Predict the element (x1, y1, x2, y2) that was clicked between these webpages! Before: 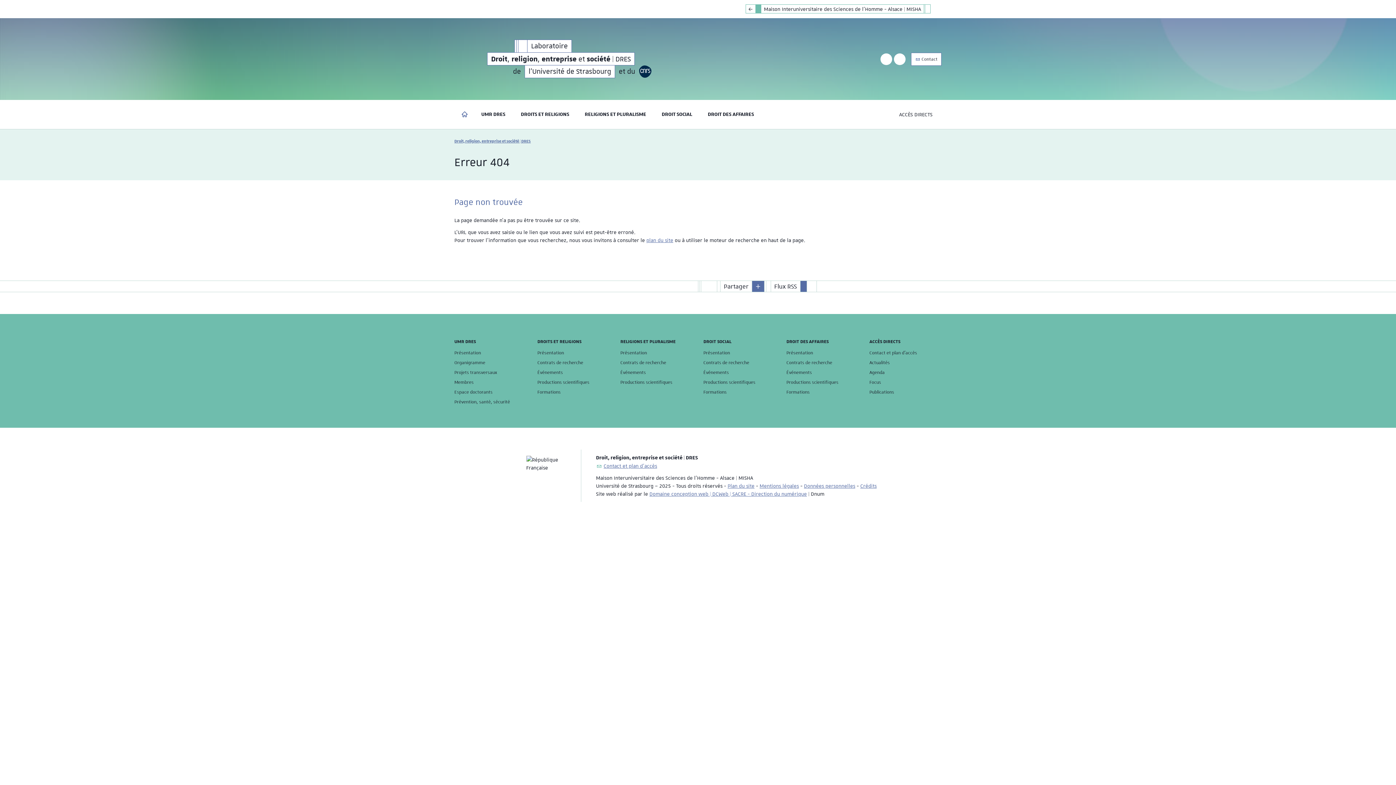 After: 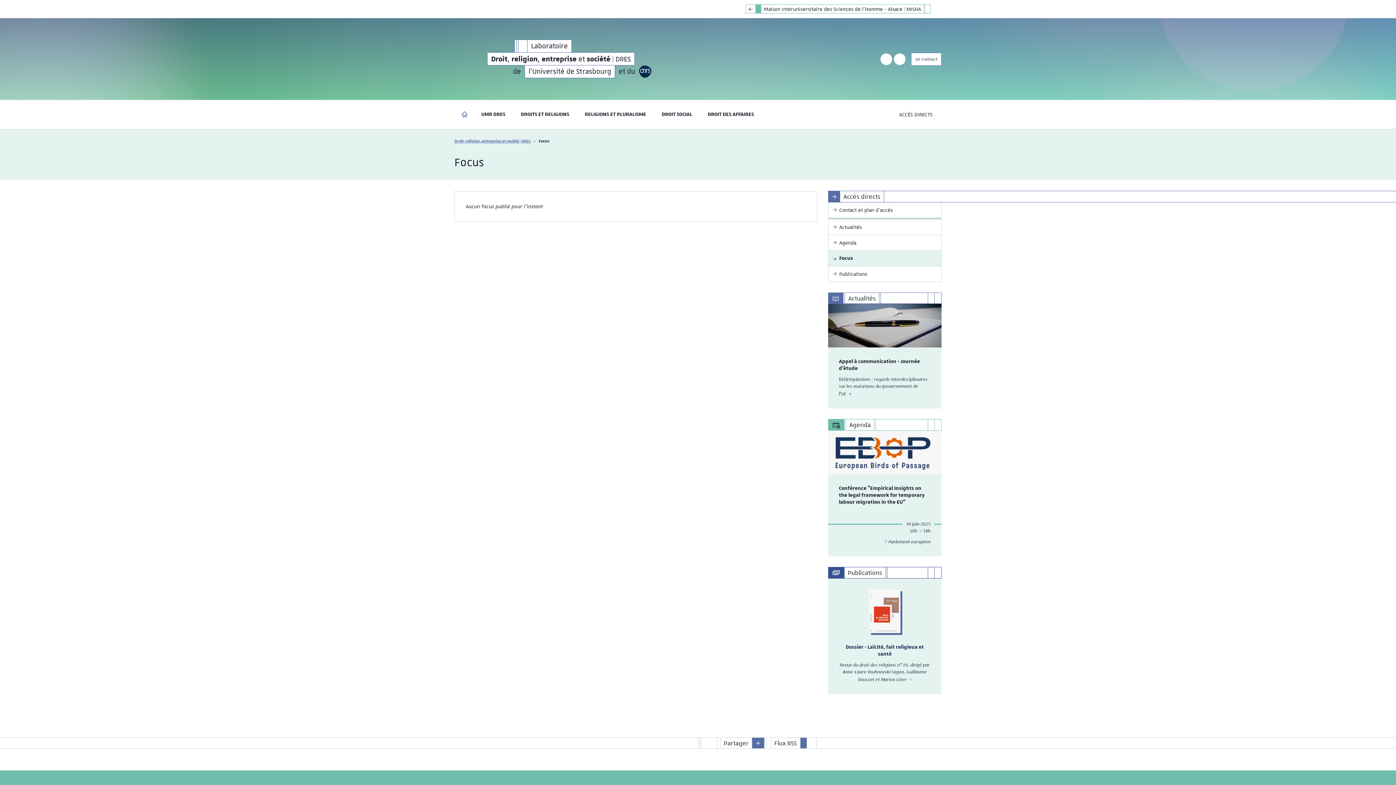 Action: label: Focus bbox: (869, 379, 881, 385)